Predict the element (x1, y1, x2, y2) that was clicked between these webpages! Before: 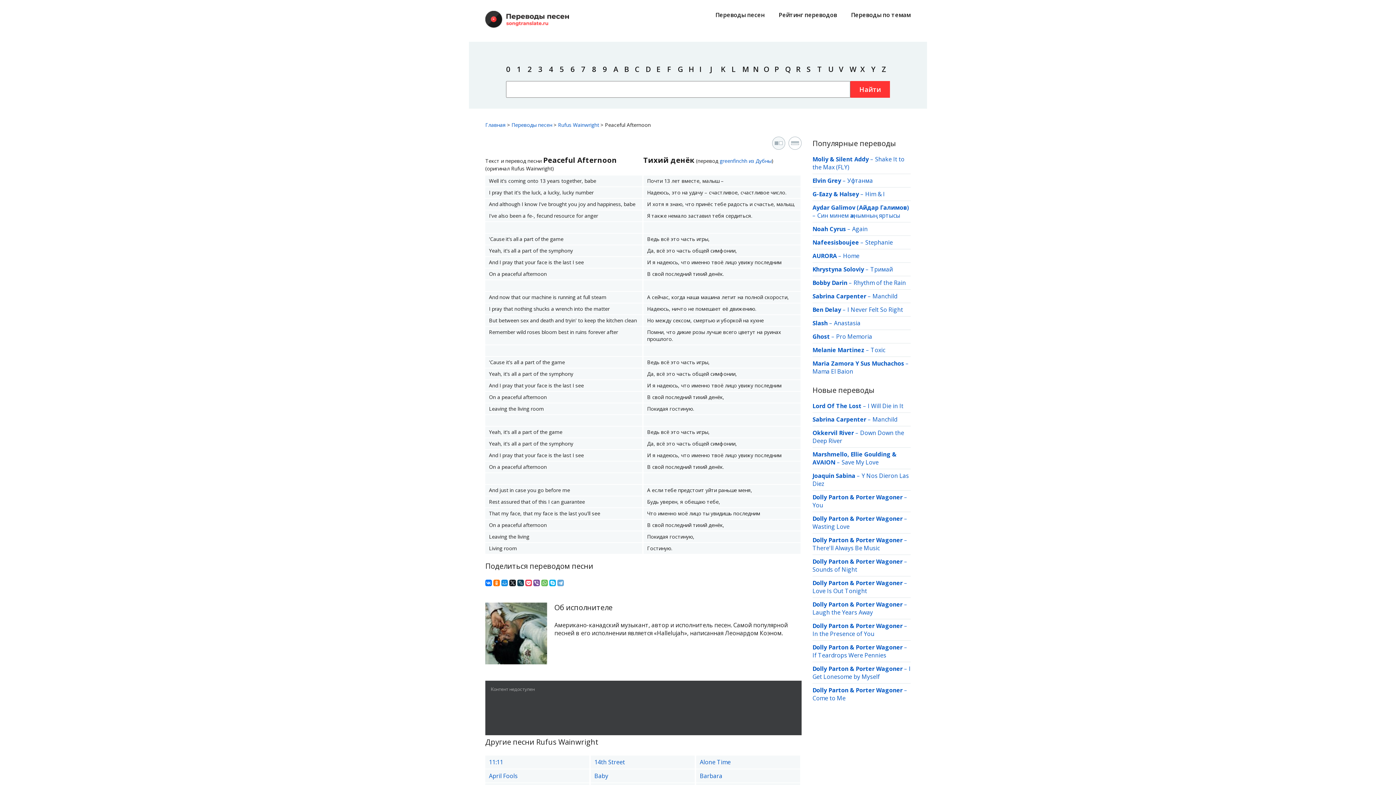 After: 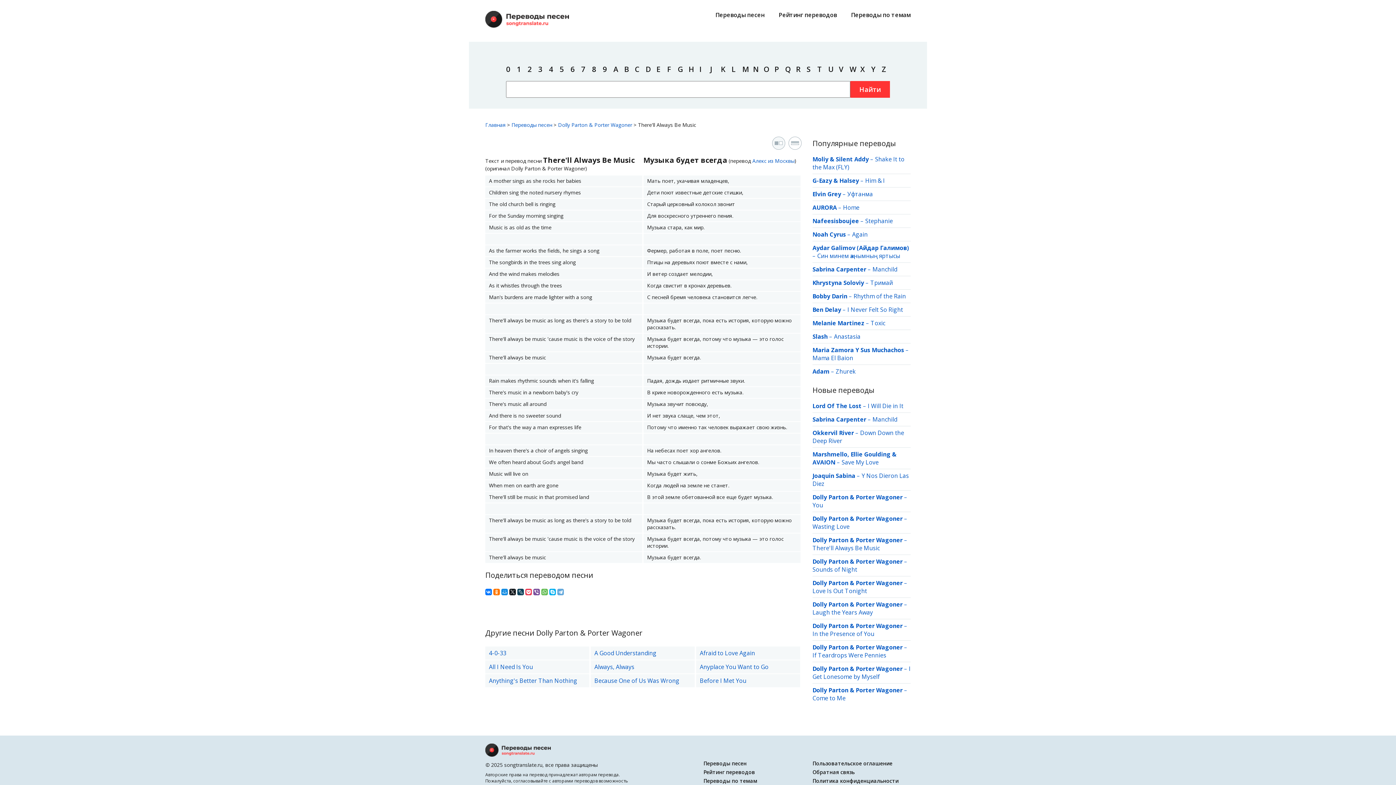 Action: bbox: (812, 544, 880, 552) label: There'll Always Be Music